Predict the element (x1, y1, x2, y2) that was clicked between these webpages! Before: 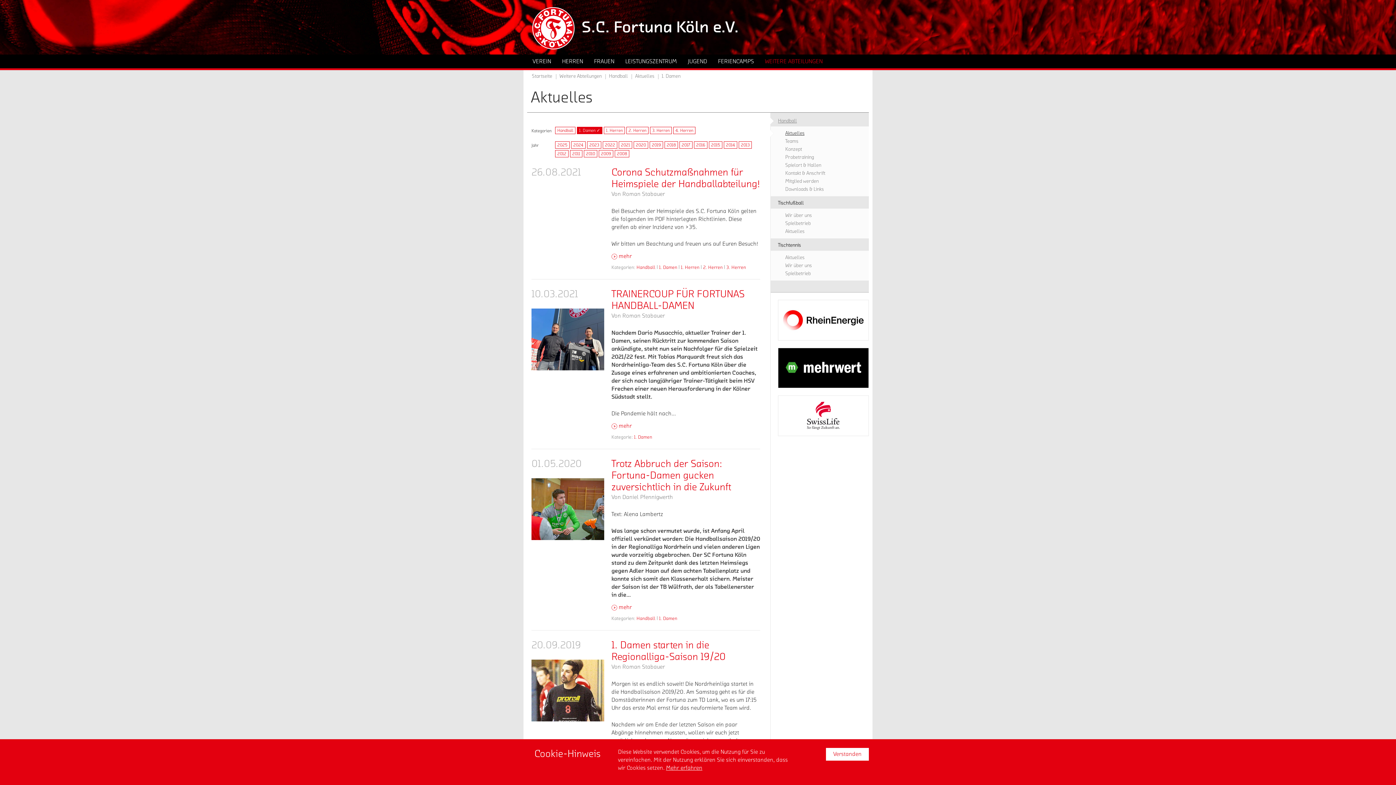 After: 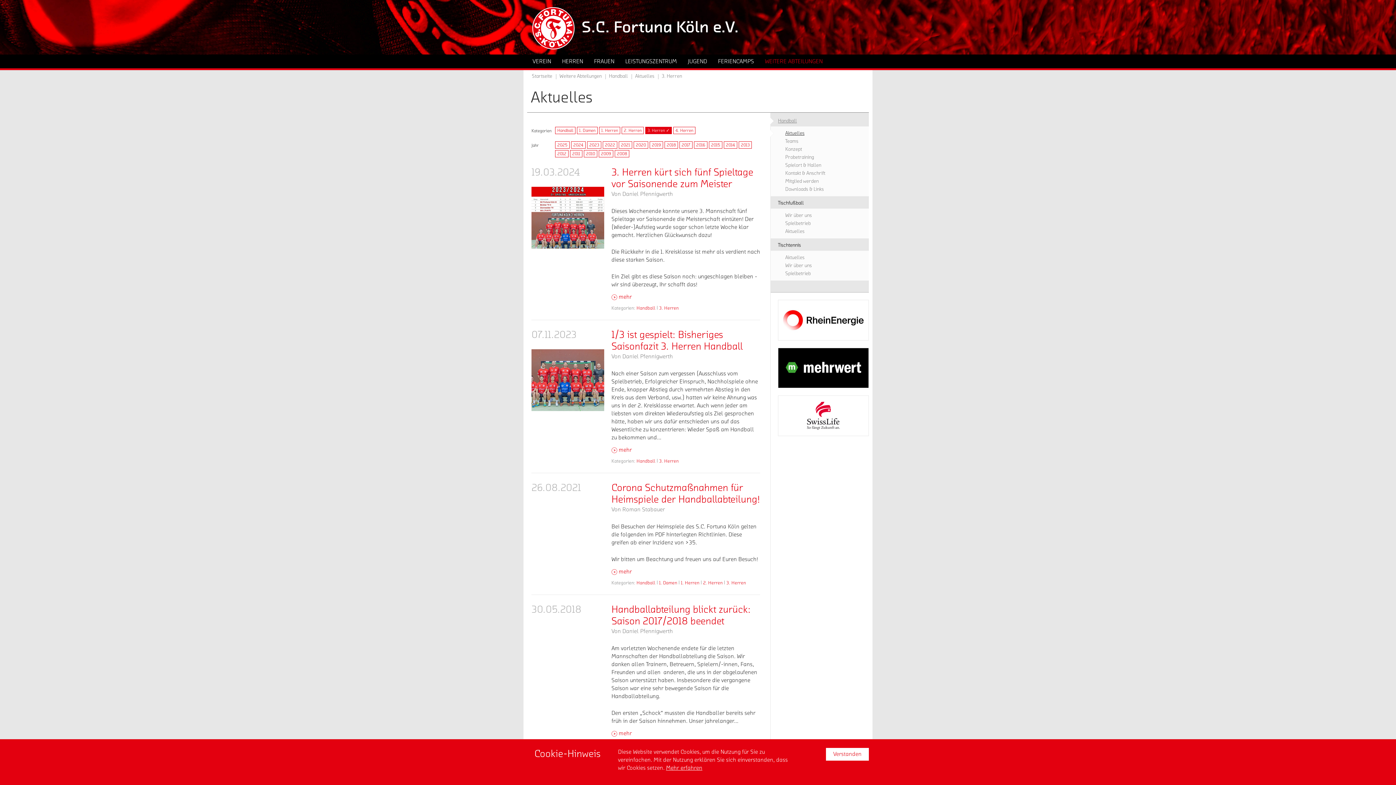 Action: bbox: (650, 126, 672, 134) label: 3. Herren